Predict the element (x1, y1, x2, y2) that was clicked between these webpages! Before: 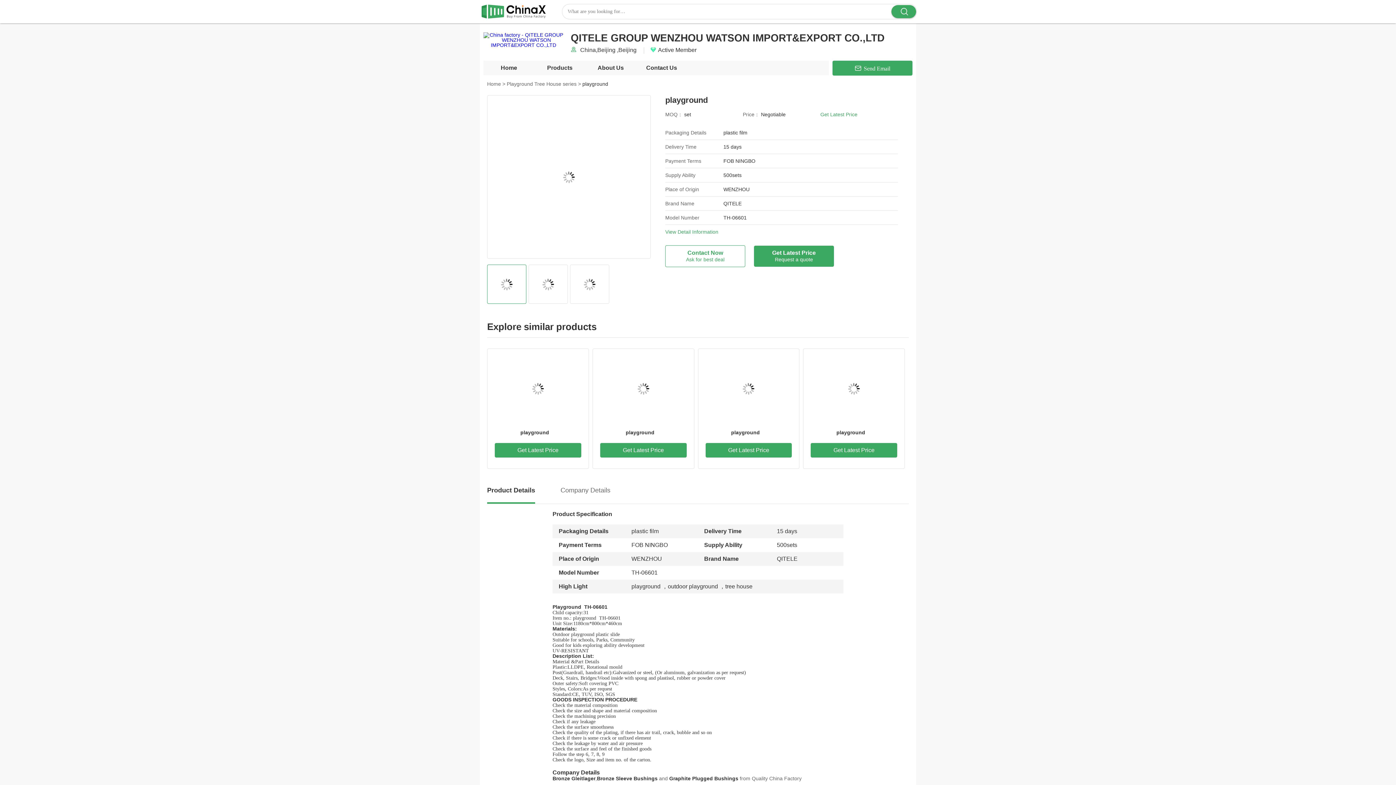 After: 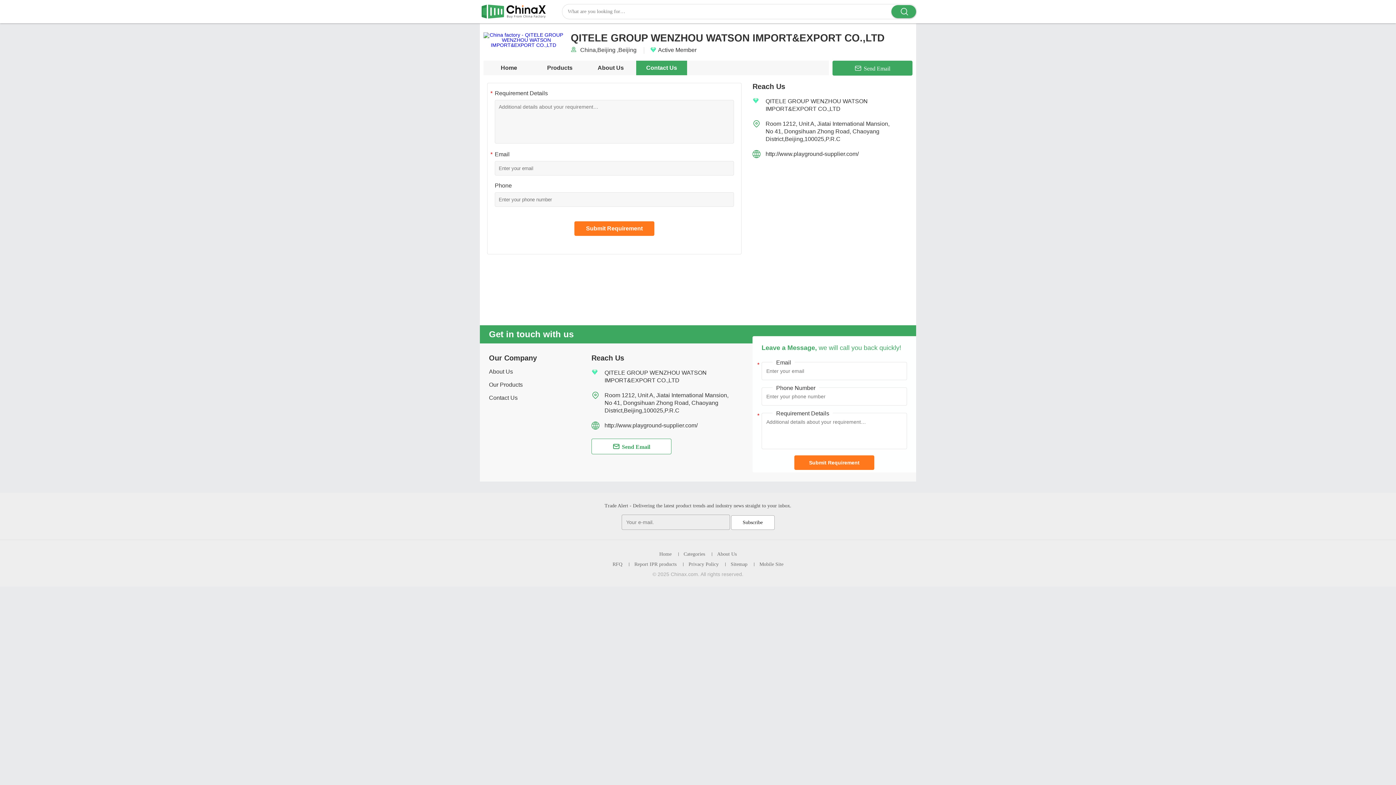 Action: bbox: (646, 64, 677, 70) label: Contact Us